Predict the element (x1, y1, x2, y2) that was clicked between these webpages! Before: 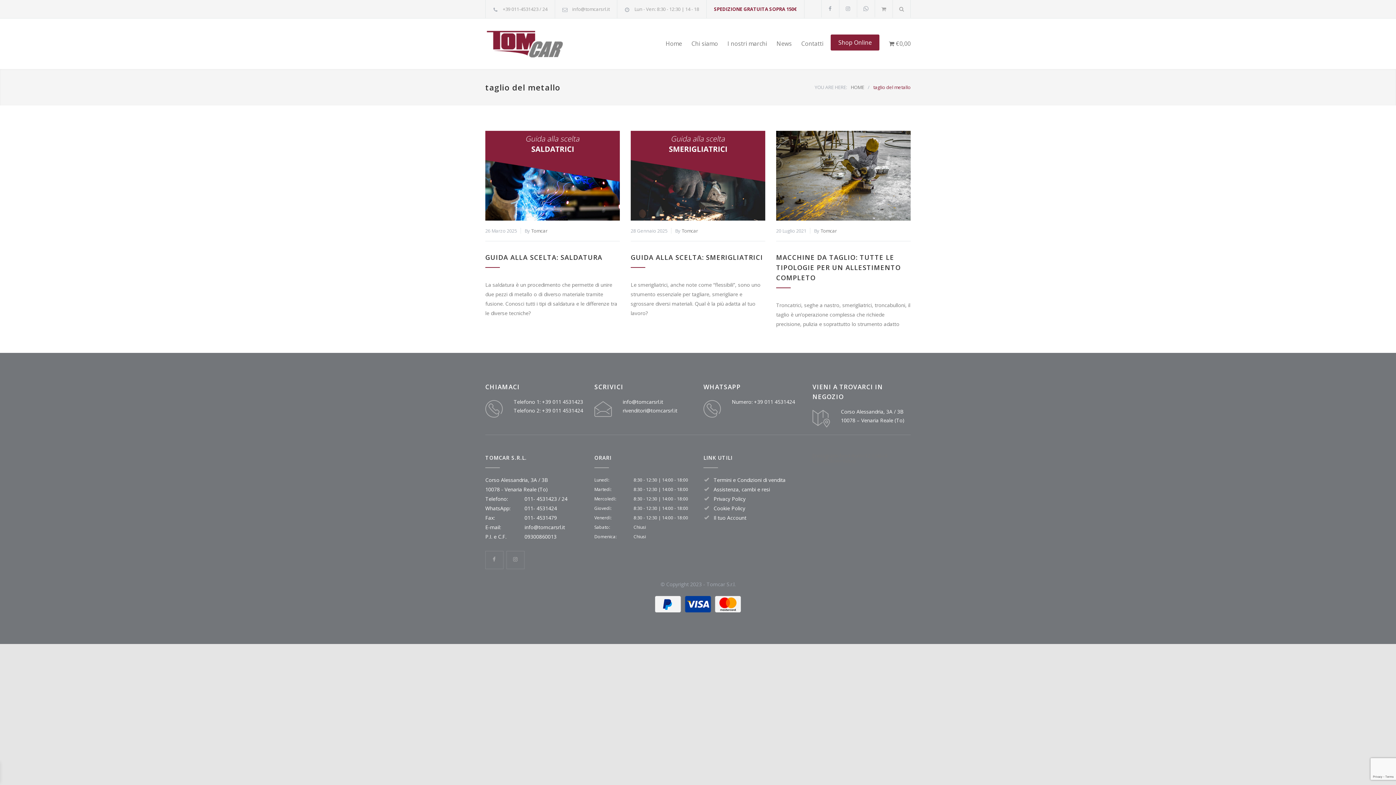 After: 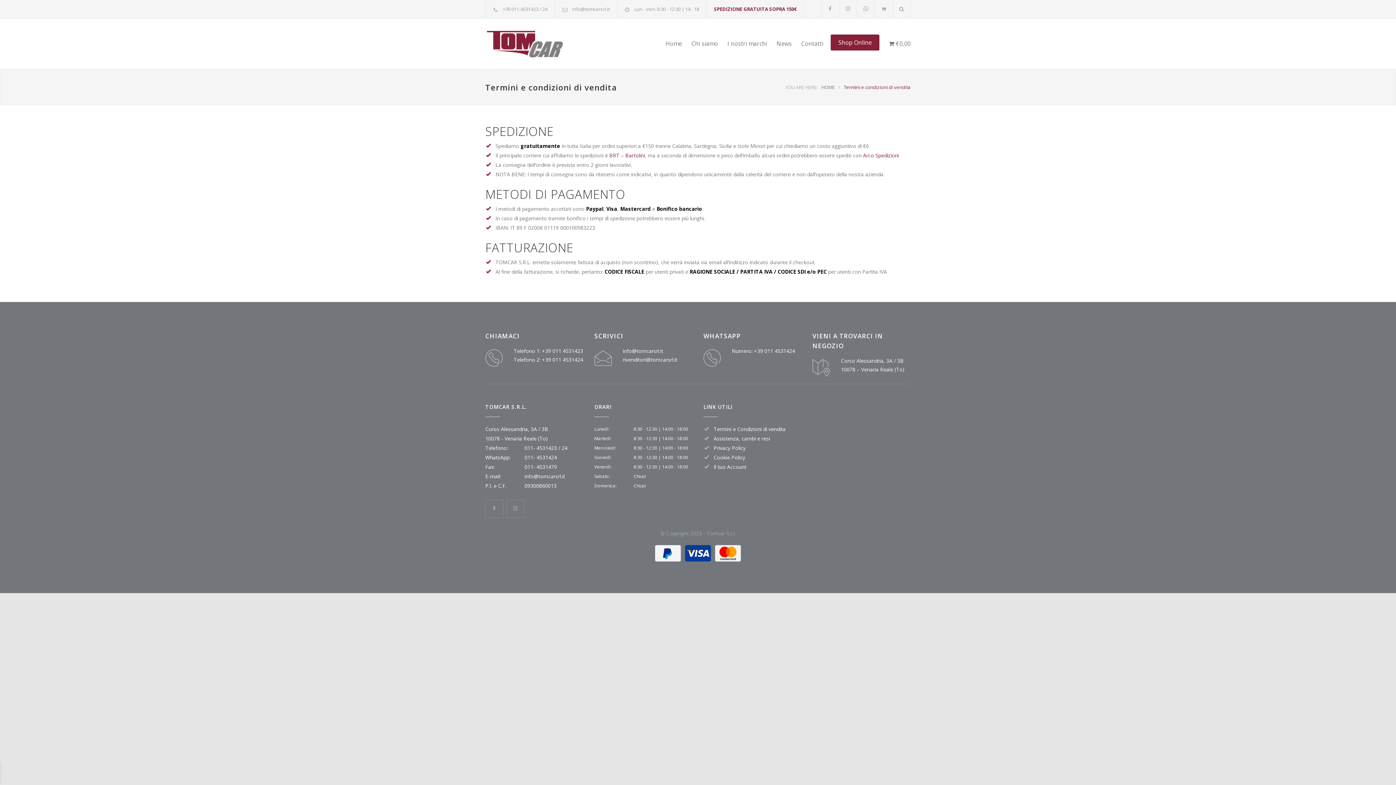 Action: bbox: (713, 476, 785, 483) label: Termini e Condizioni di vendita